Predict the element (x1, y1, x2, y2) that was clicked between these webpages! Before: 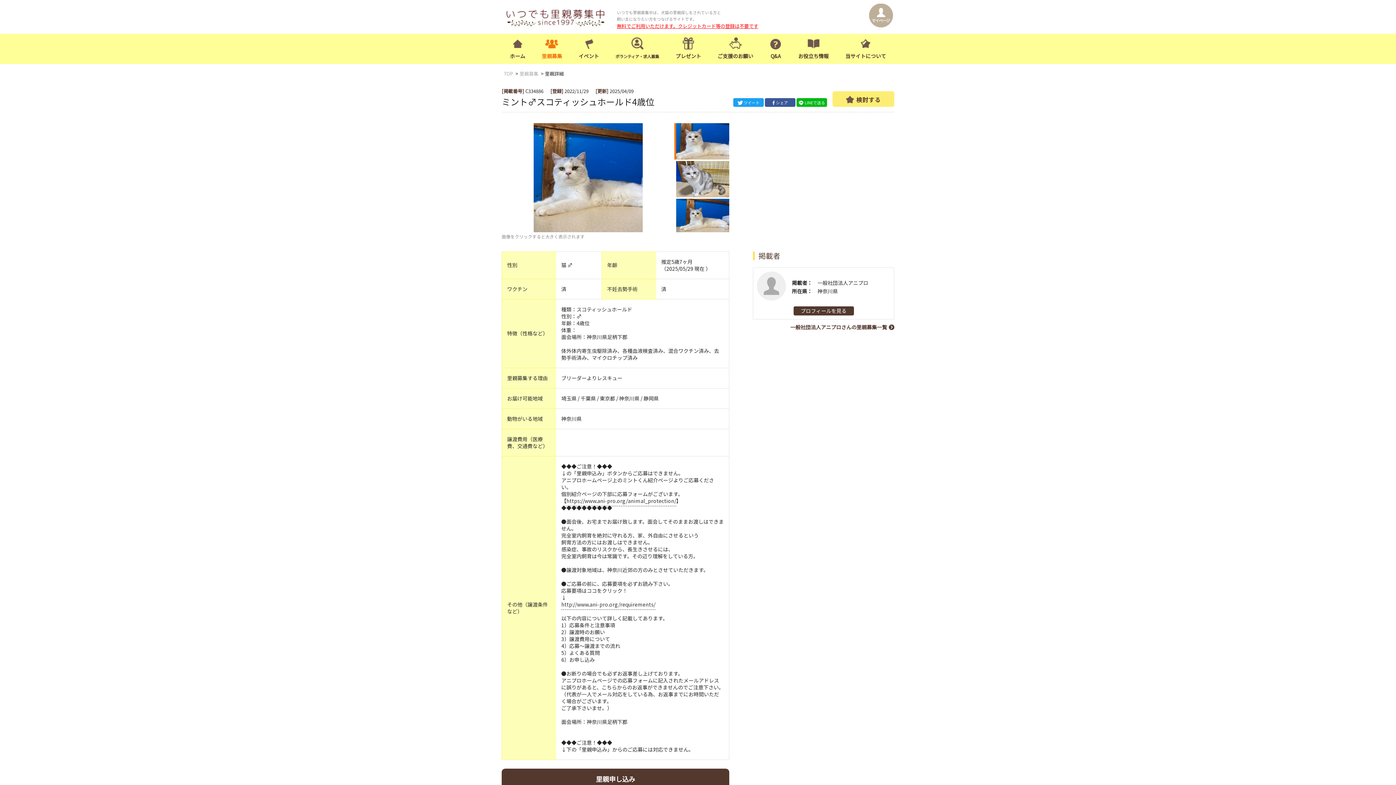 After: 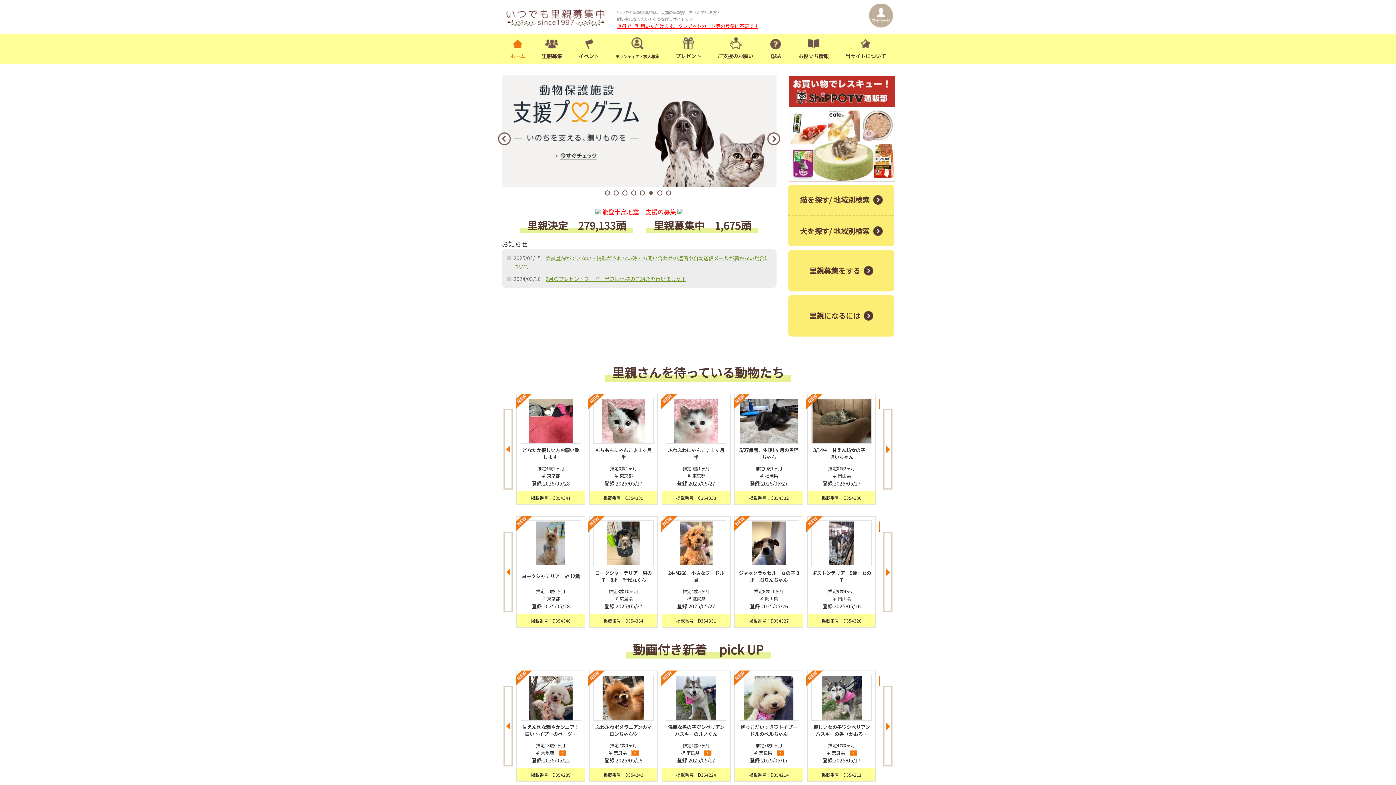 Action: bbox: (501, 20, 609, 28)